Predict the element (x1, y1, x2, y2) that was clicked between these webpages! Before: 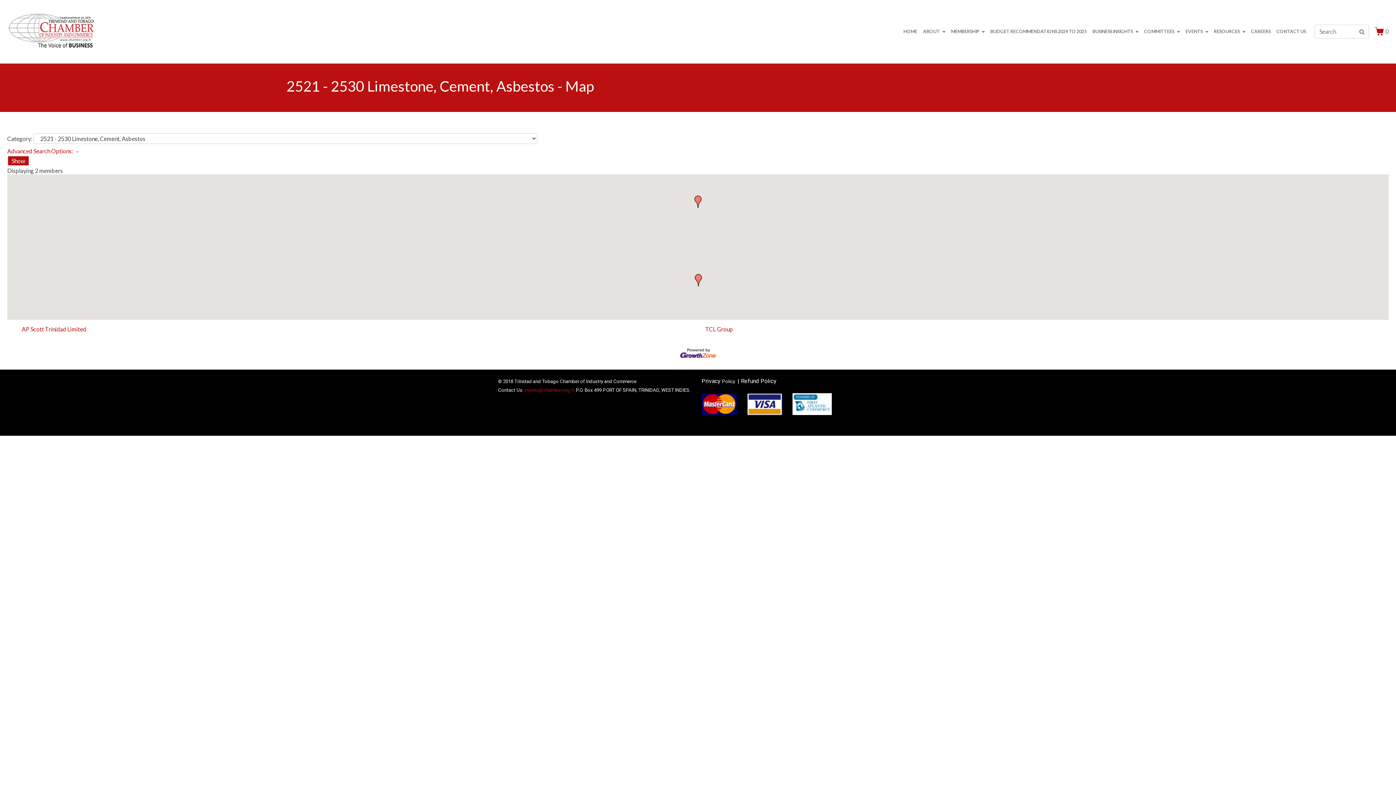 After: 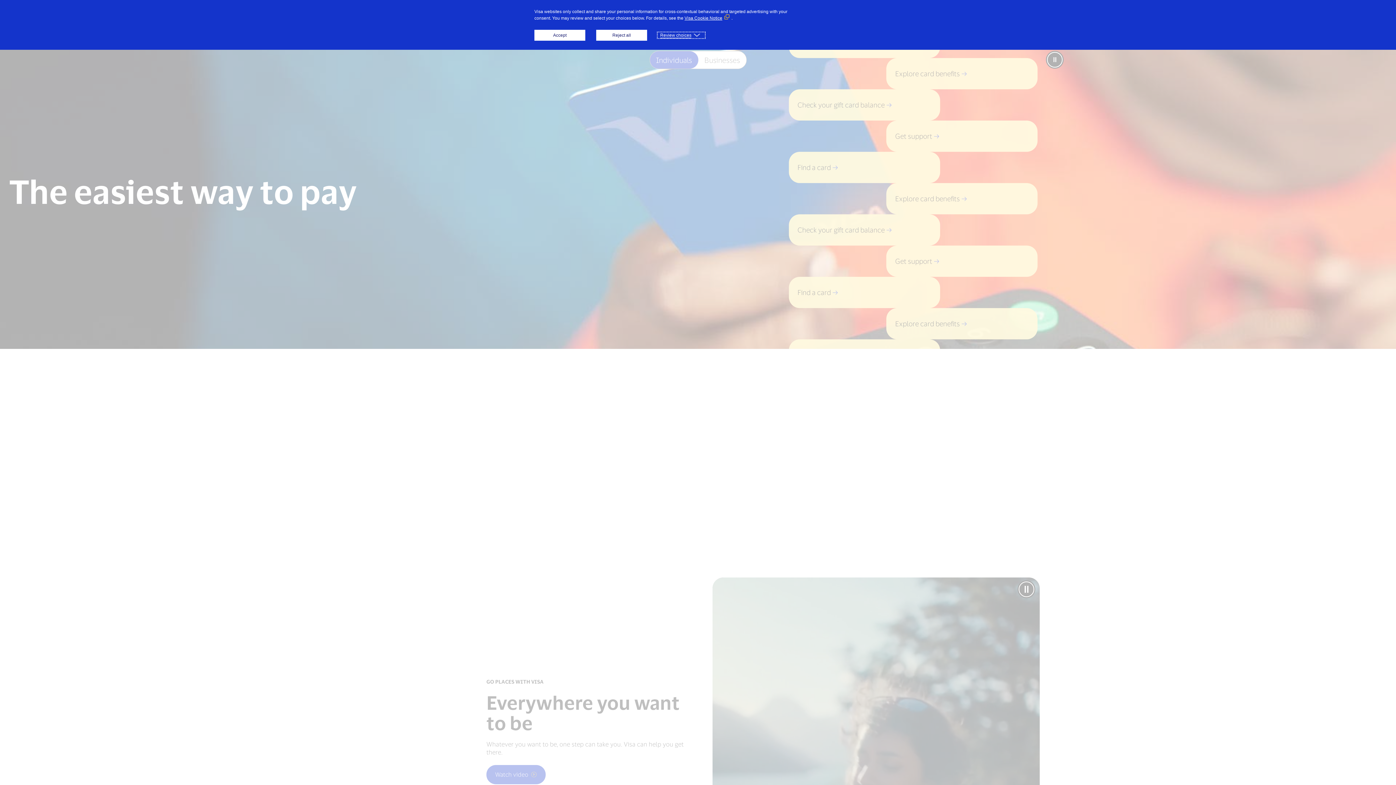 Action: bbox: (747, 403, 789, 410)